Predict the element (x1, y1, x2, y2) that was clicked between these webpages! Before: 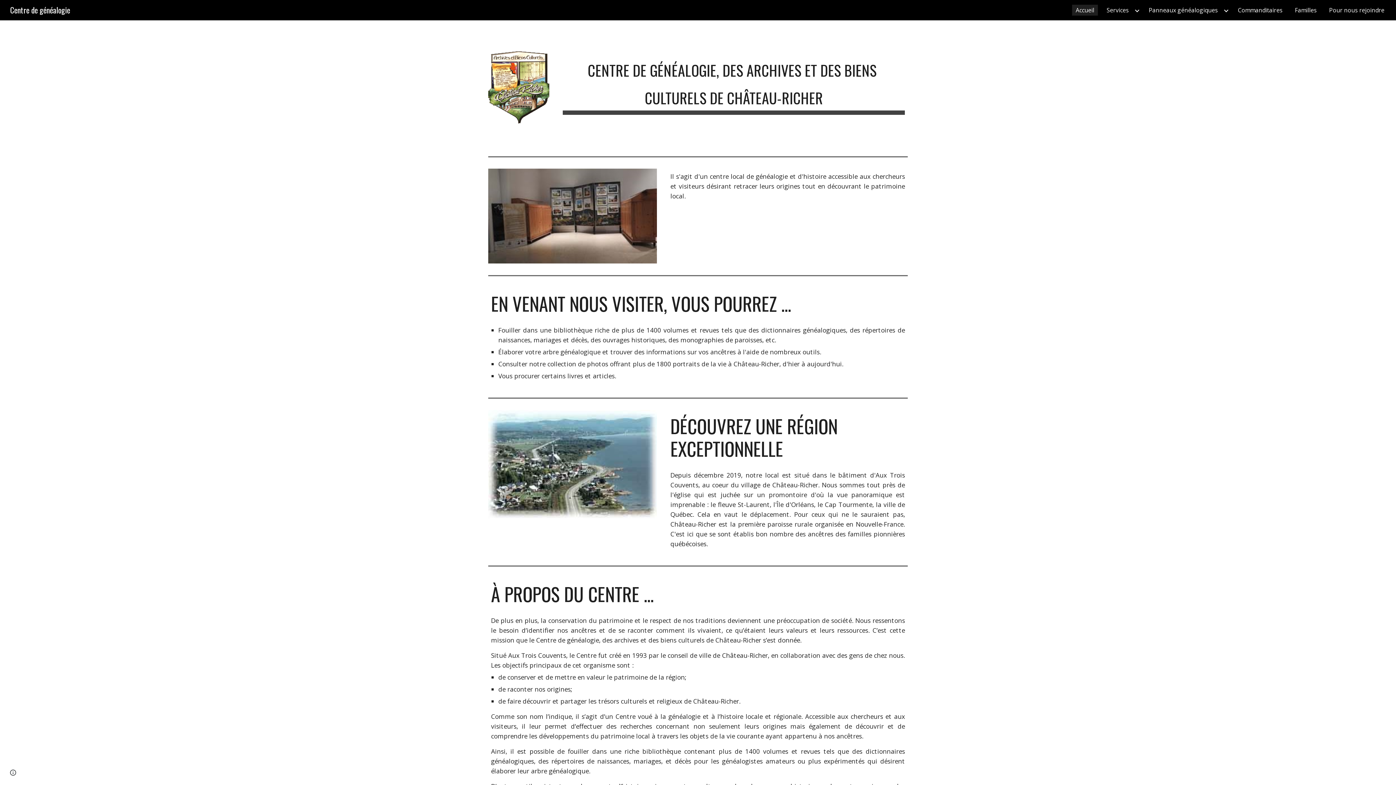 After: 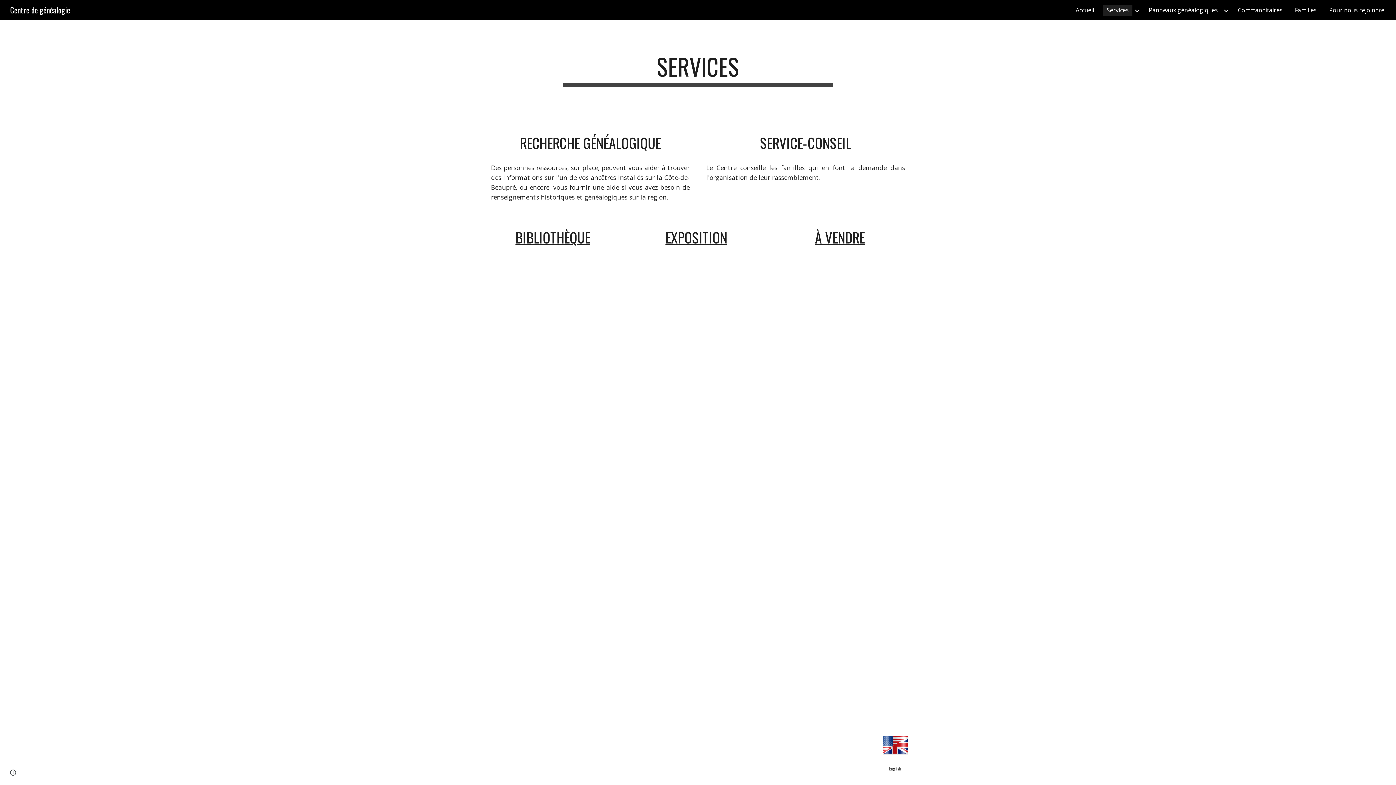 Action: bbox: (1103, 4, 1132, 15) label: Services